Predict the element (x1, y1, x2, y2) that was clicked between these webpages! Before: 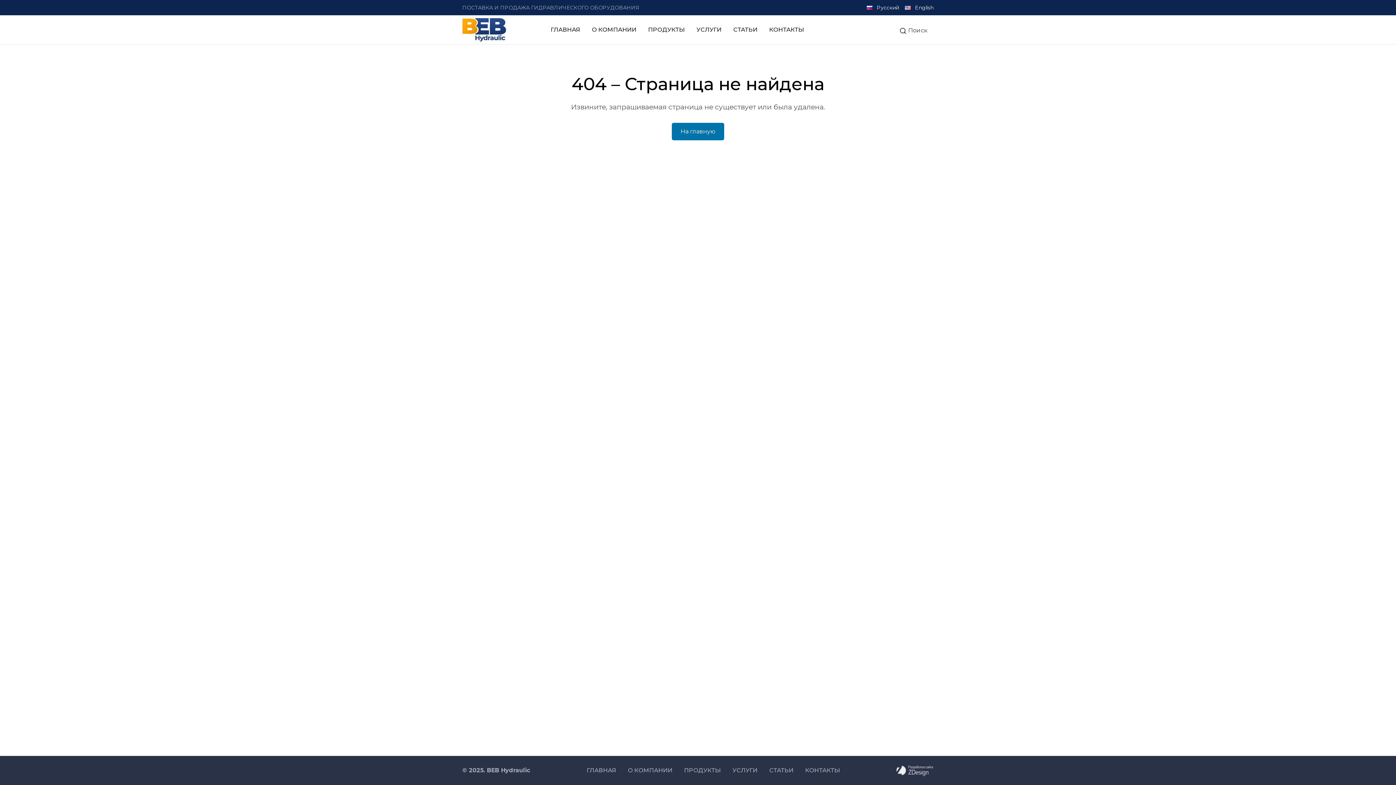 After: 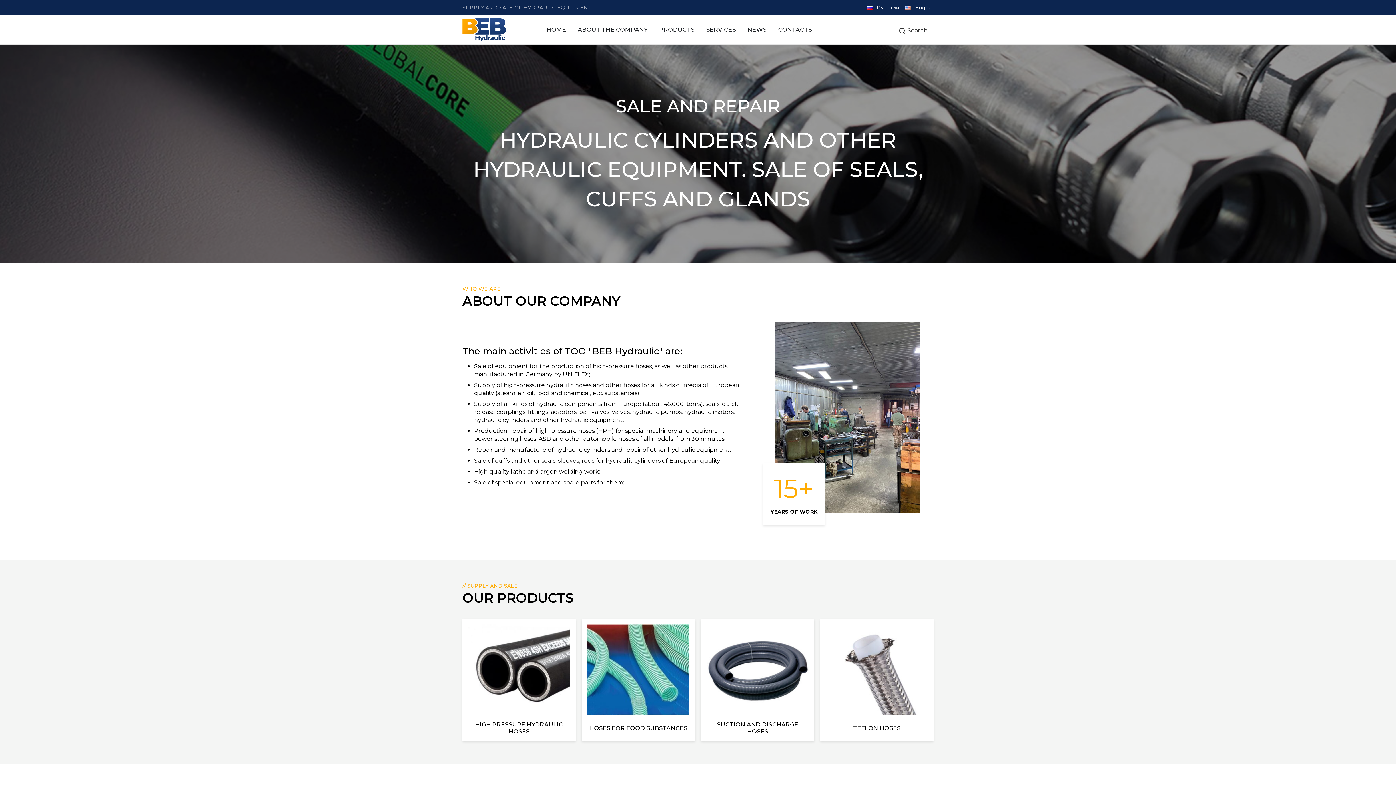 Action: bbox: (905, 3, 933, 11) label: English